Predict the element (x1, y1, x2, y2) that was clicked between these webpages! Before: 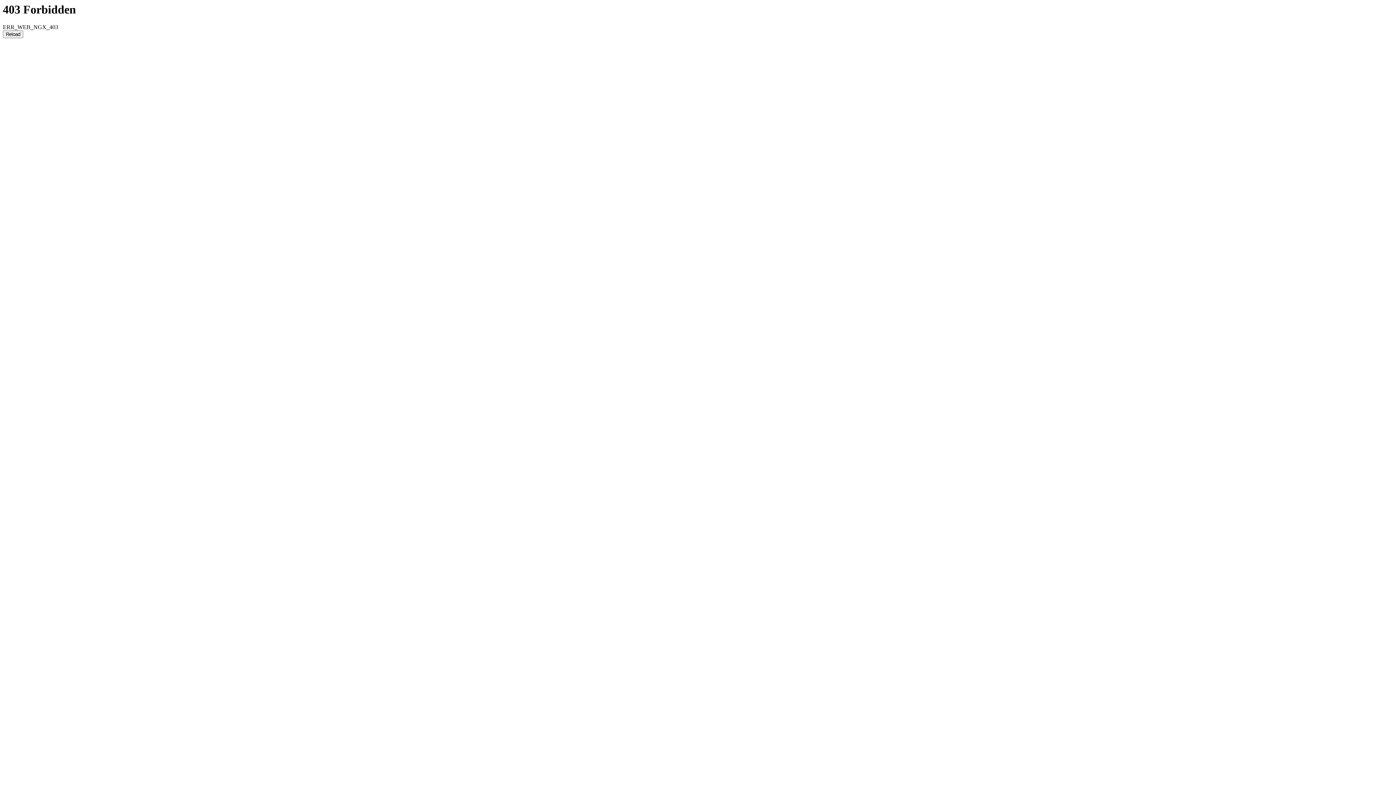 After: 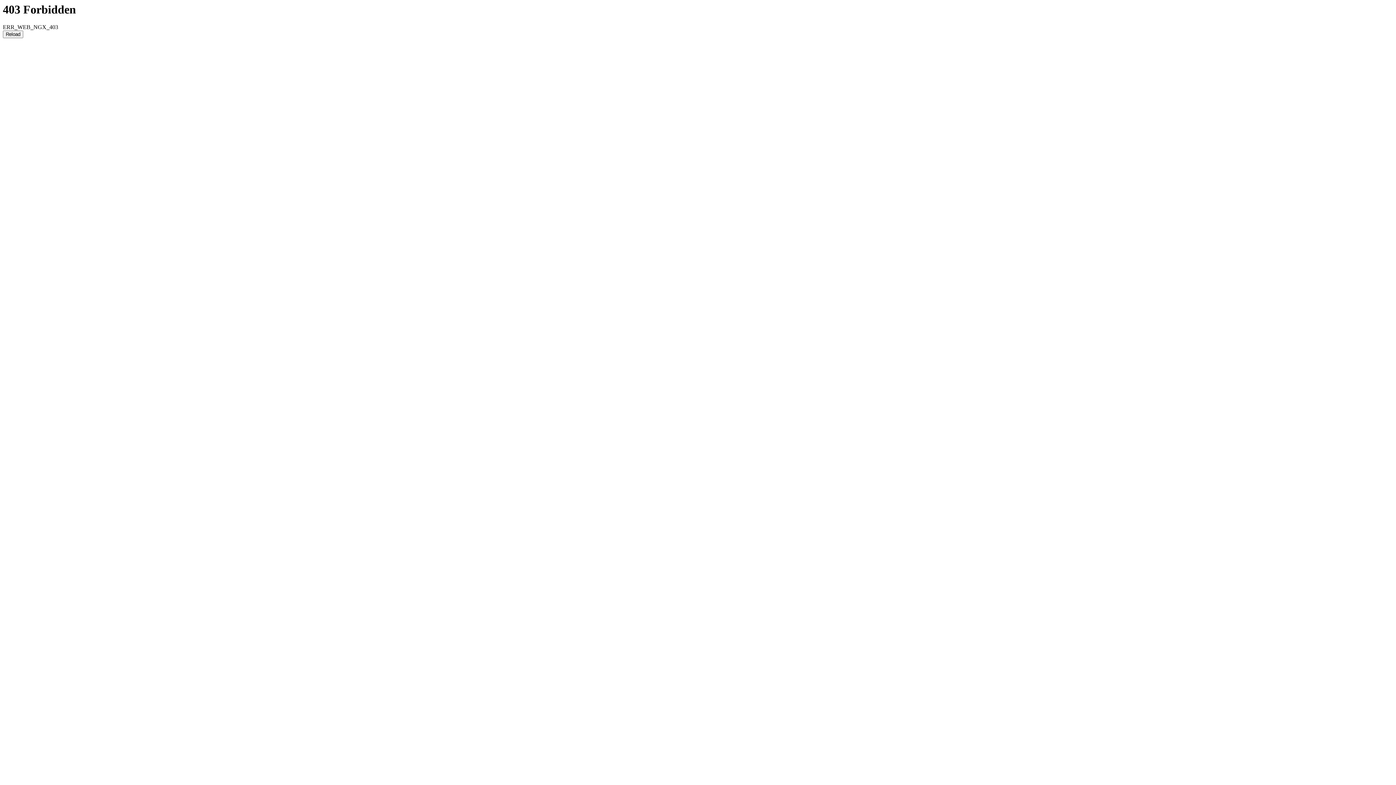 Action: label: Reload bbox: (2, 30, 23, 38)